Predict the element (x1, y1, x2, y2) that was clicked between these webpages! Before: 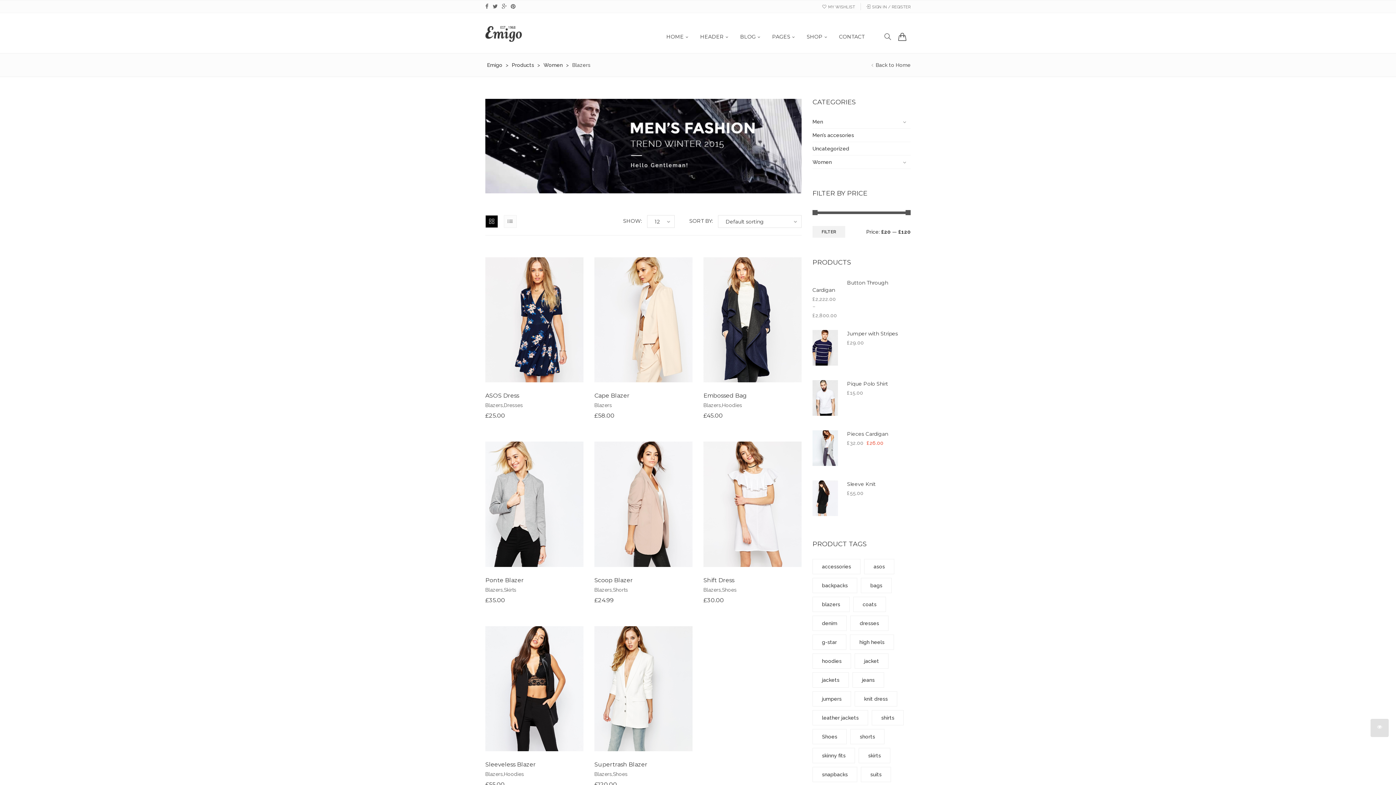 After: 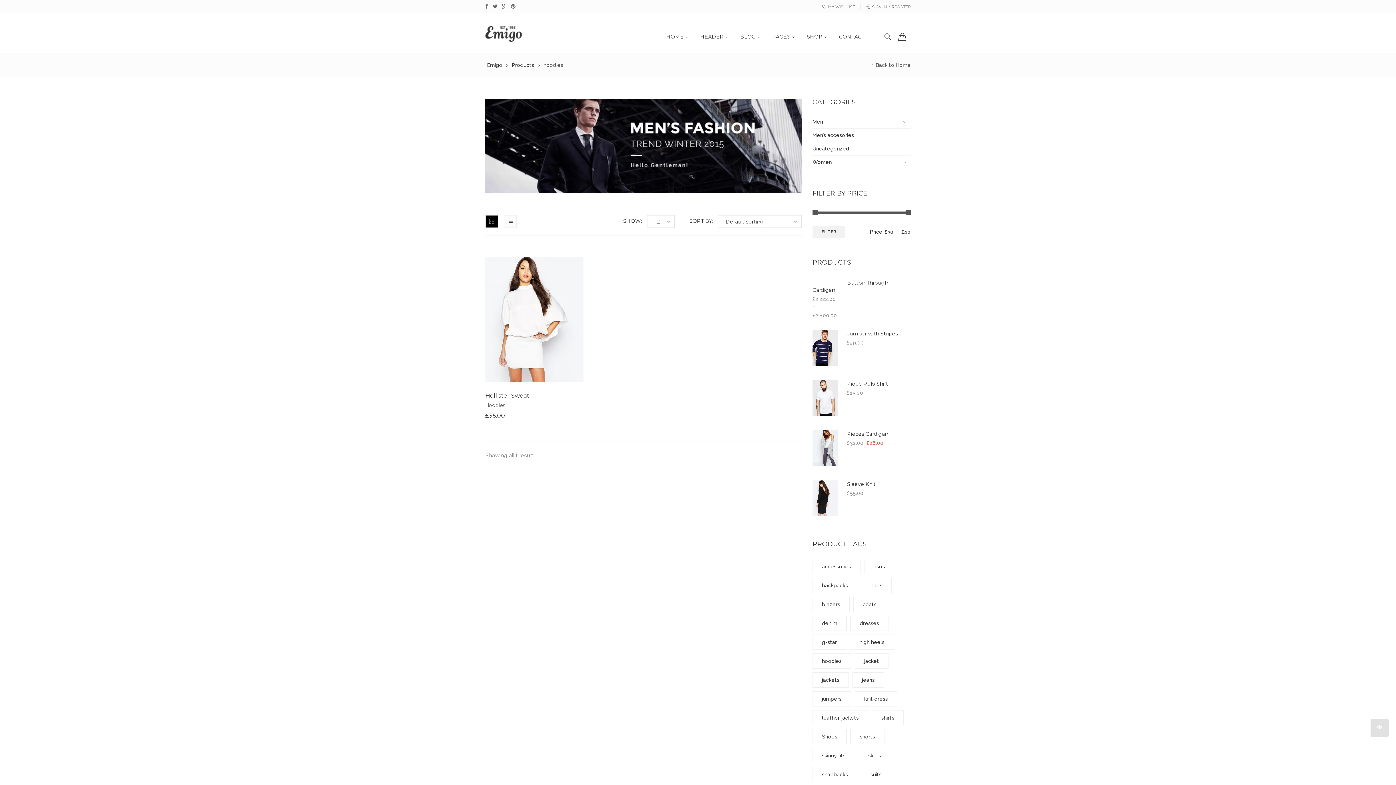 Action: bbox: (812, 653, 851, 669) label: hoodies (1 product)